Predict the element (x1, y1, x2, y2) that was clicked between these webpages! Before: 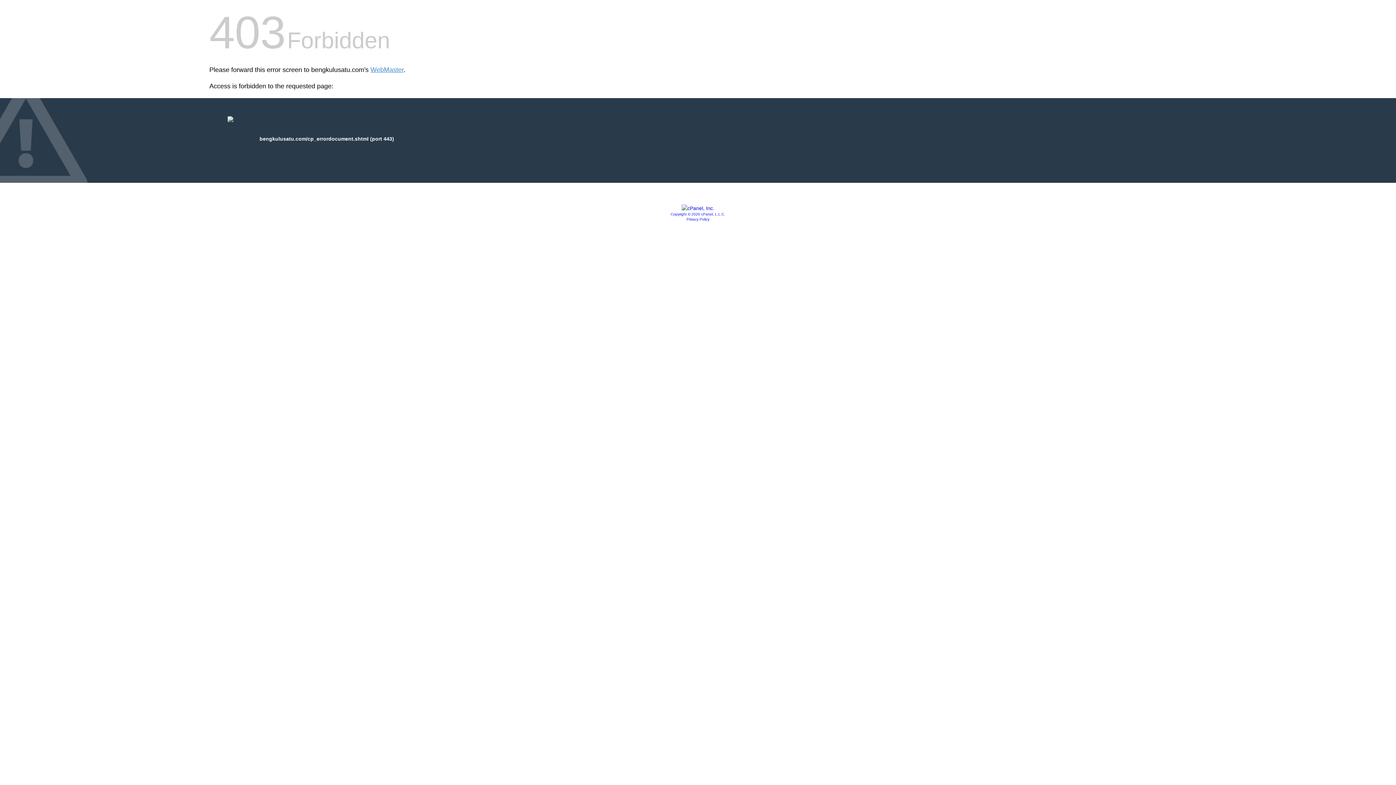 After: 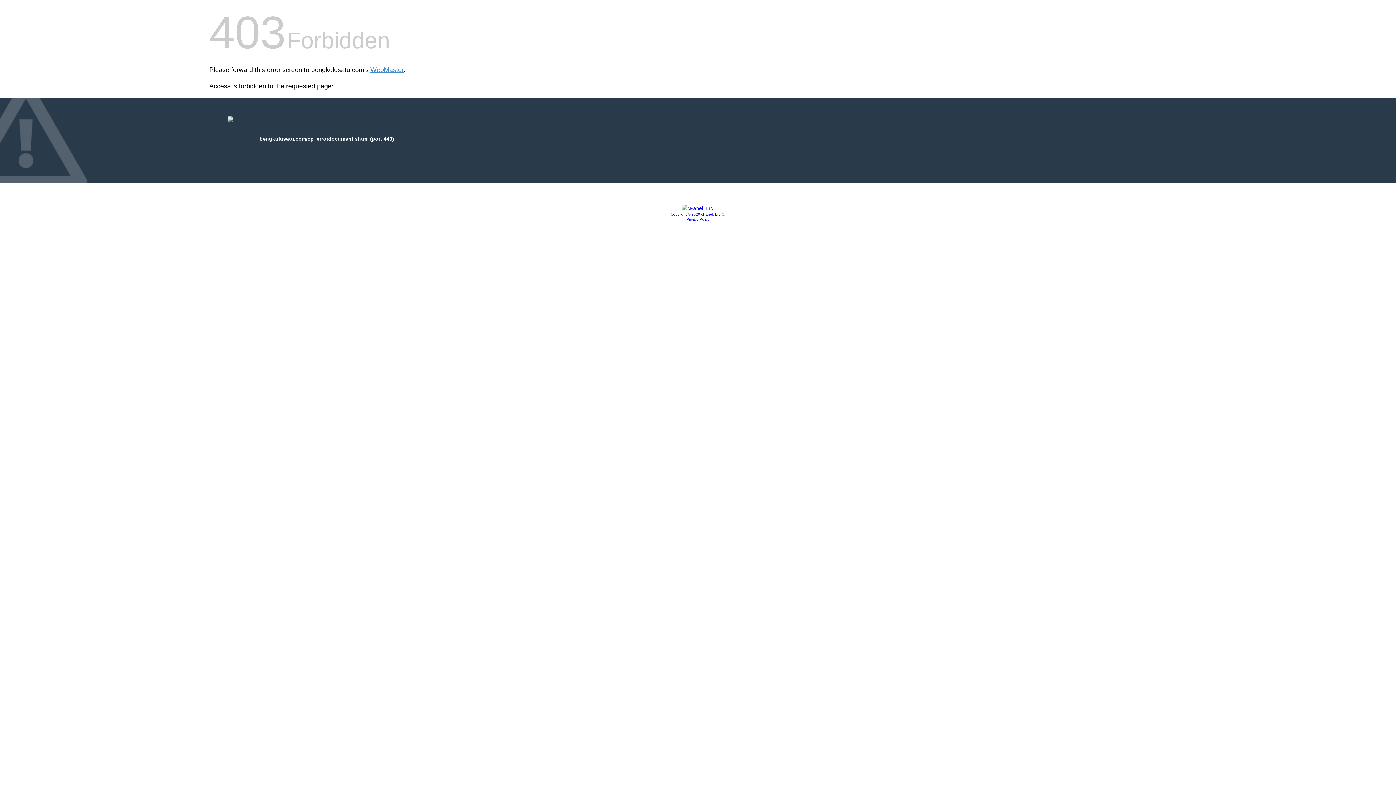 Action: bbox: (681, 205, 714, 211)